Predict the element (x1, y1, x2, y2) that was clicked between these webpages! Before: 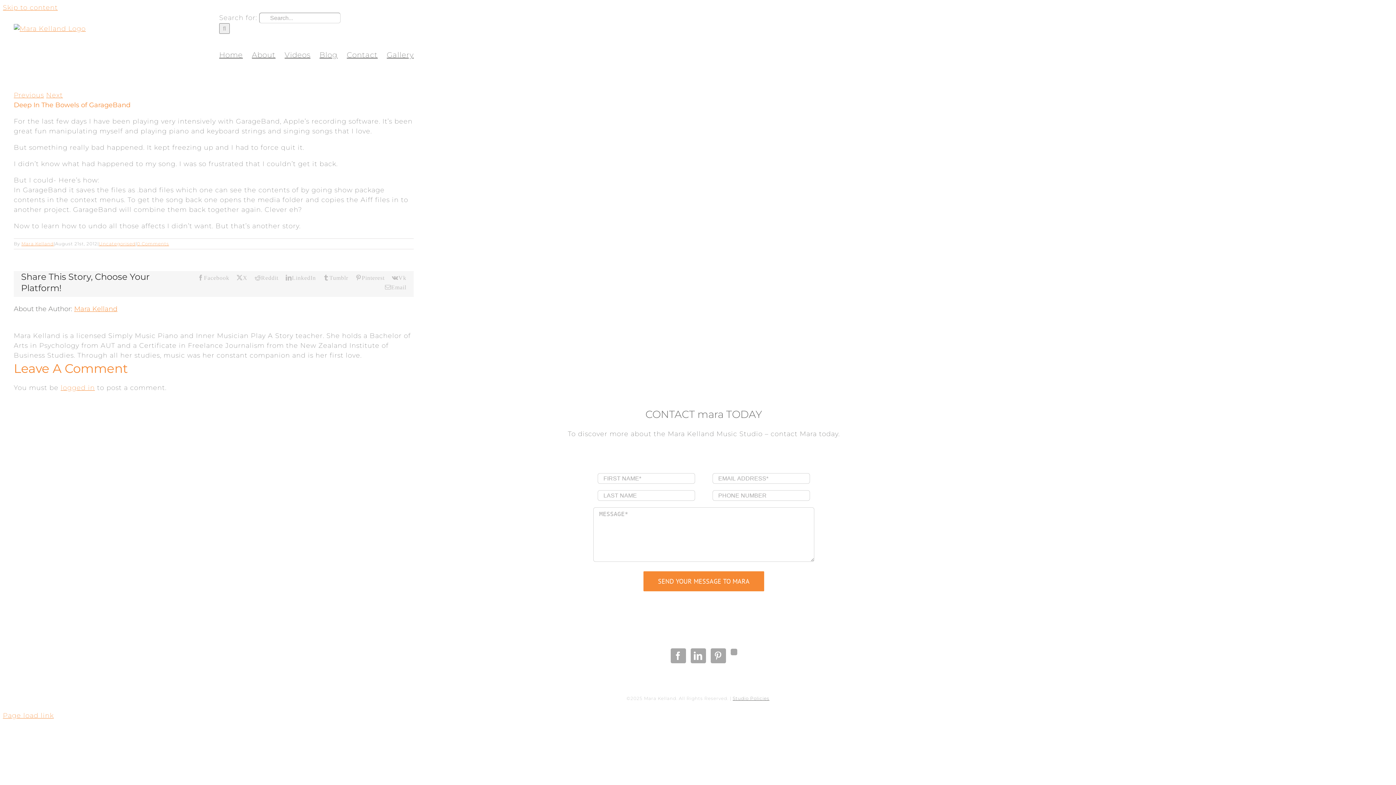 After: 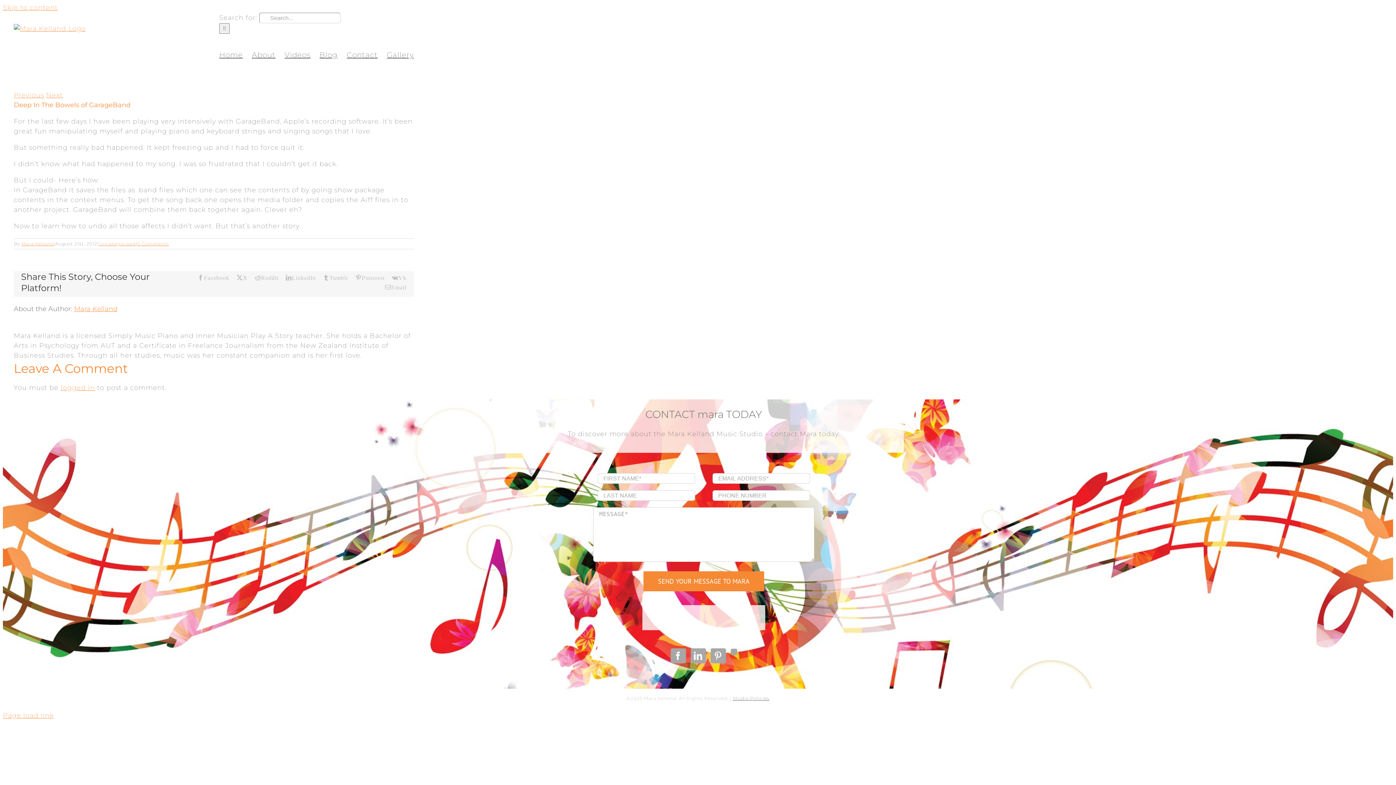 Action: bbox: (670, 648, 686, 663) label: Facebook